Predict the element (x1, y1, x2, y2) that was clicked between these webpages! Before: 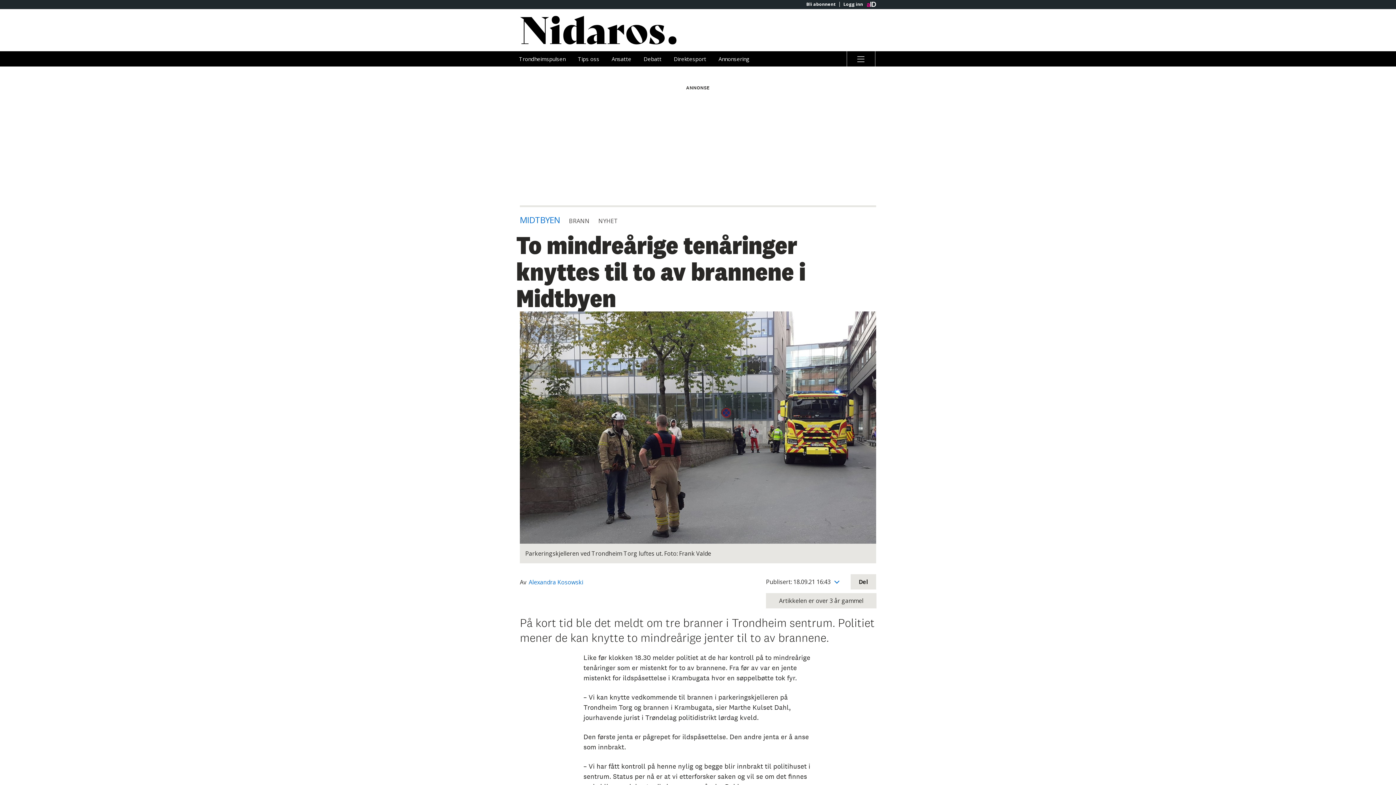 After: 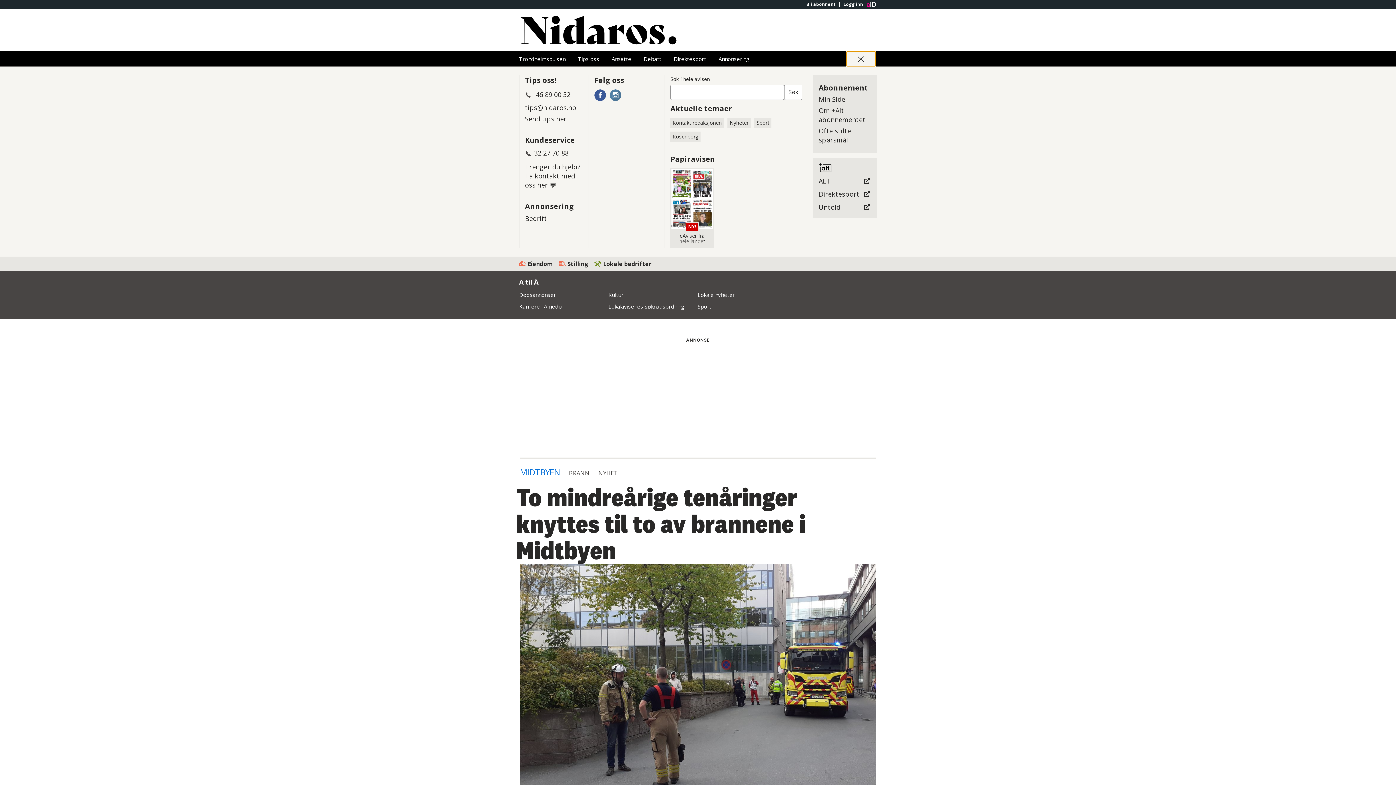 Action: label: Åpne hovedmeny bbox: (846, 51, 875, 66)